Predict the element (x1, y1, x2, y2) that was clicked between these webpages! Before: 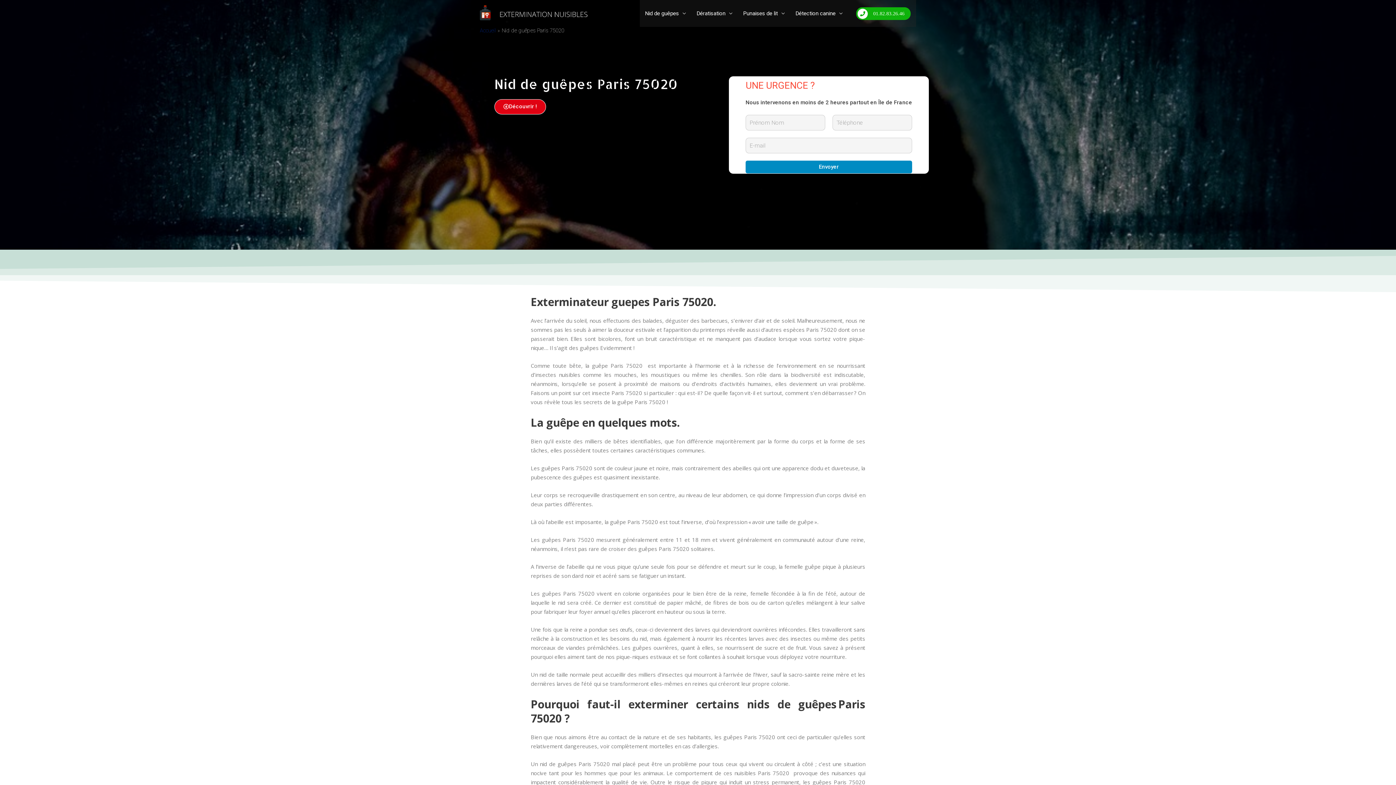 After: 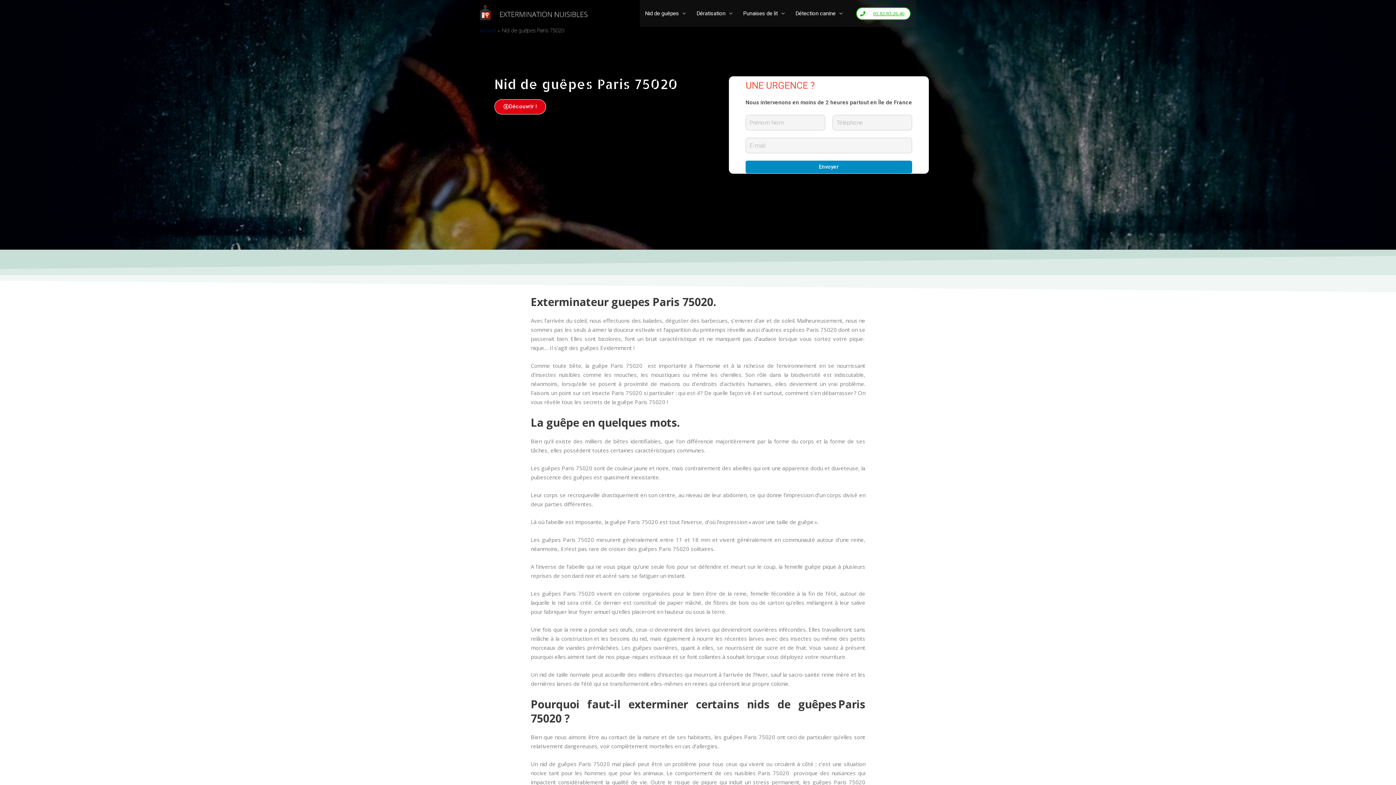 Action: label: 01.82.83.26.46 bbox: (856, 7, 910, 19)